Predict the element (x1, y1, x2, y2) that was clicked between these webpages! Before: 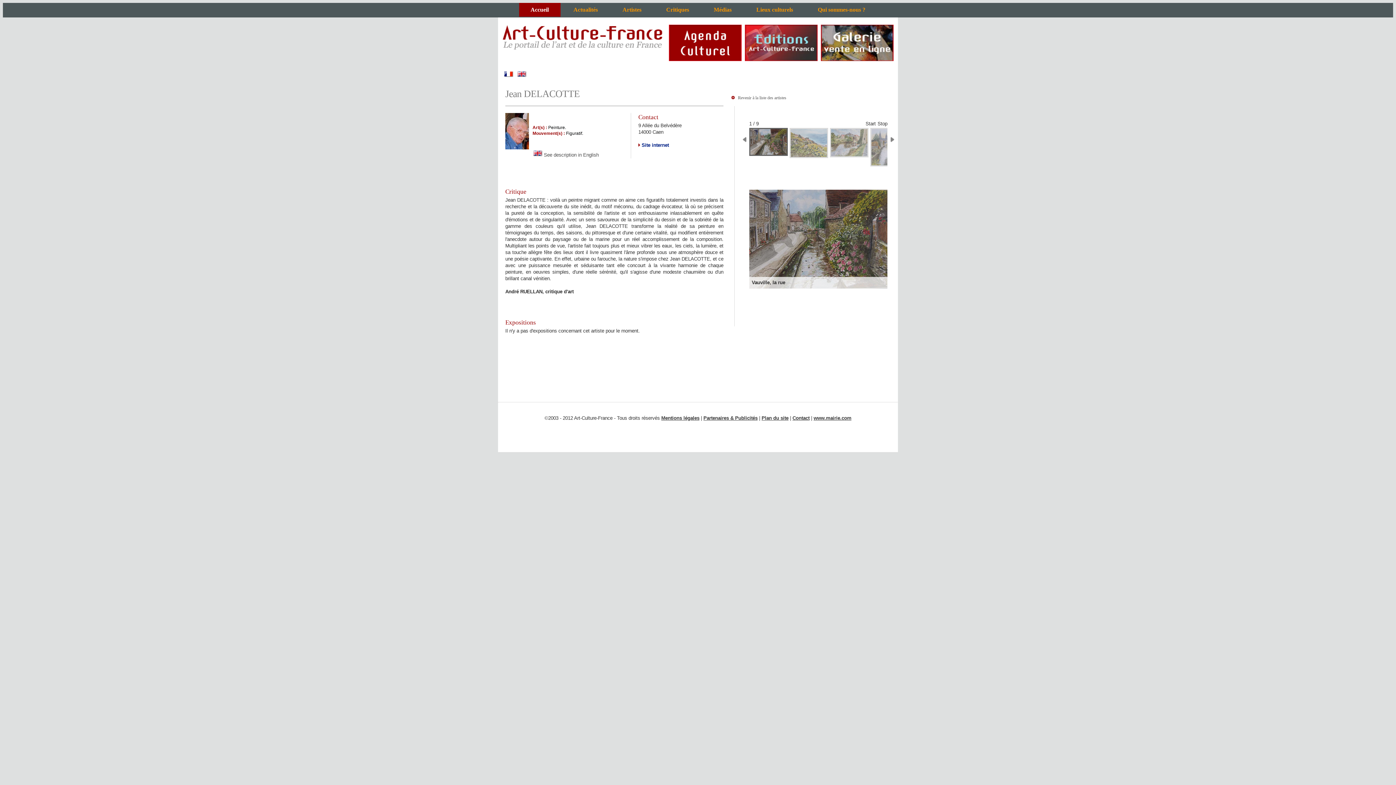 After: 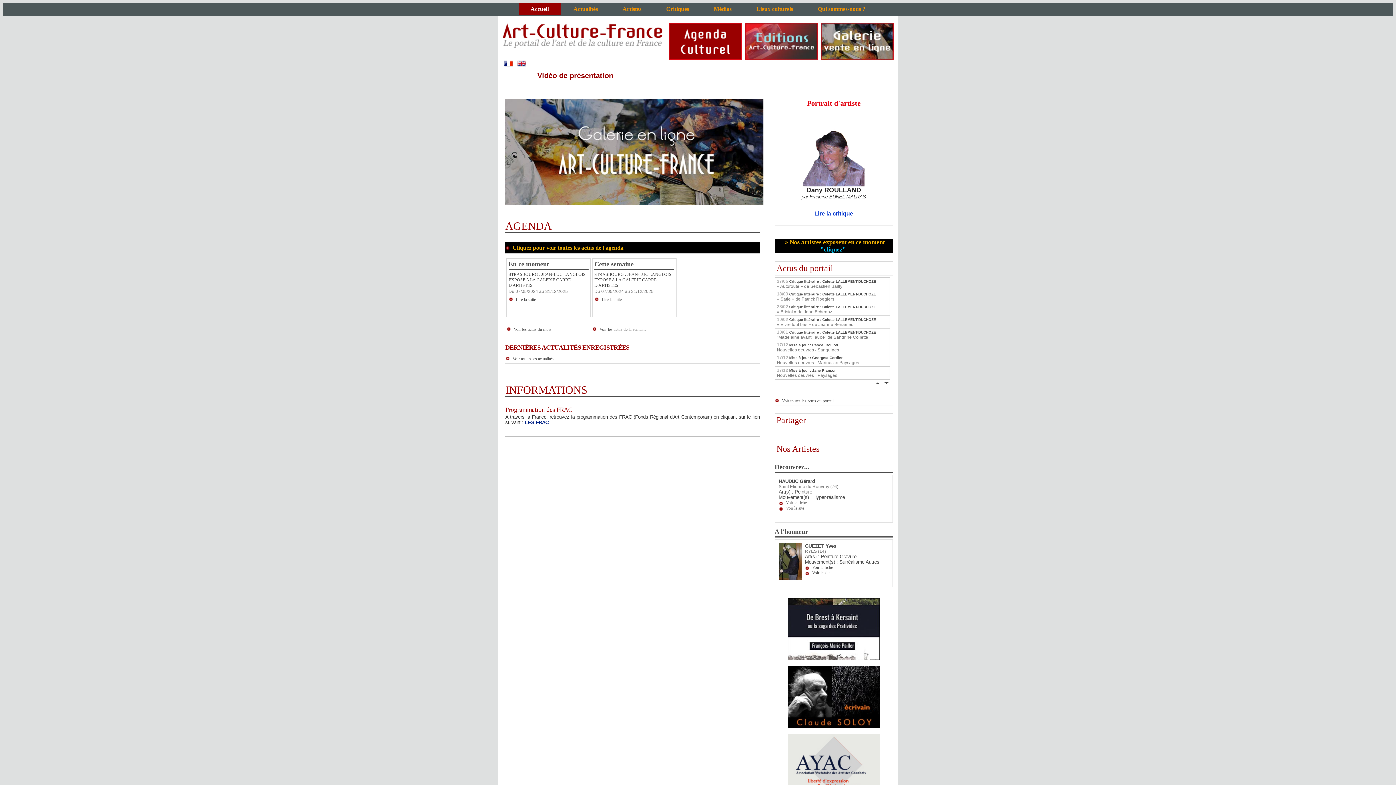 Action: label: Accueil bbox: (519, 2, 560, 16)